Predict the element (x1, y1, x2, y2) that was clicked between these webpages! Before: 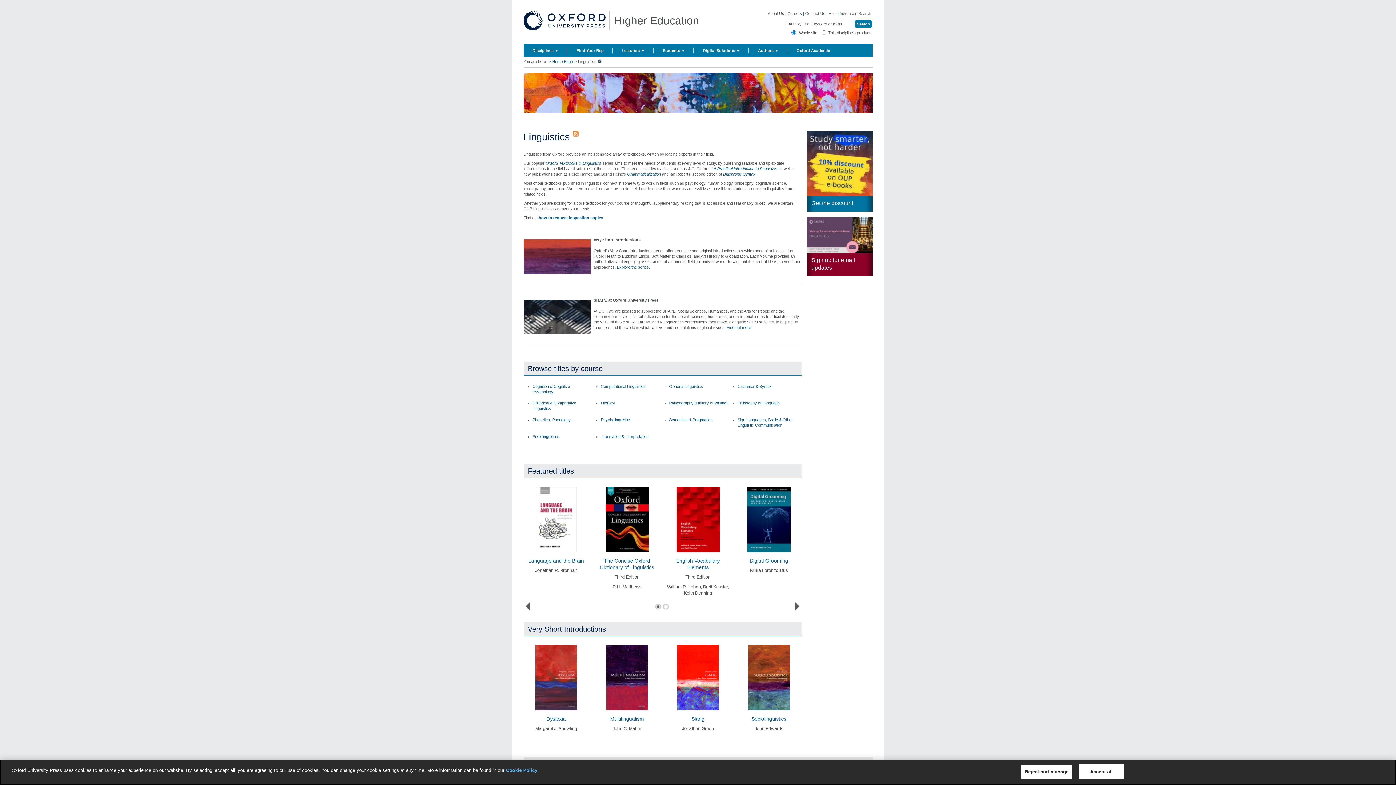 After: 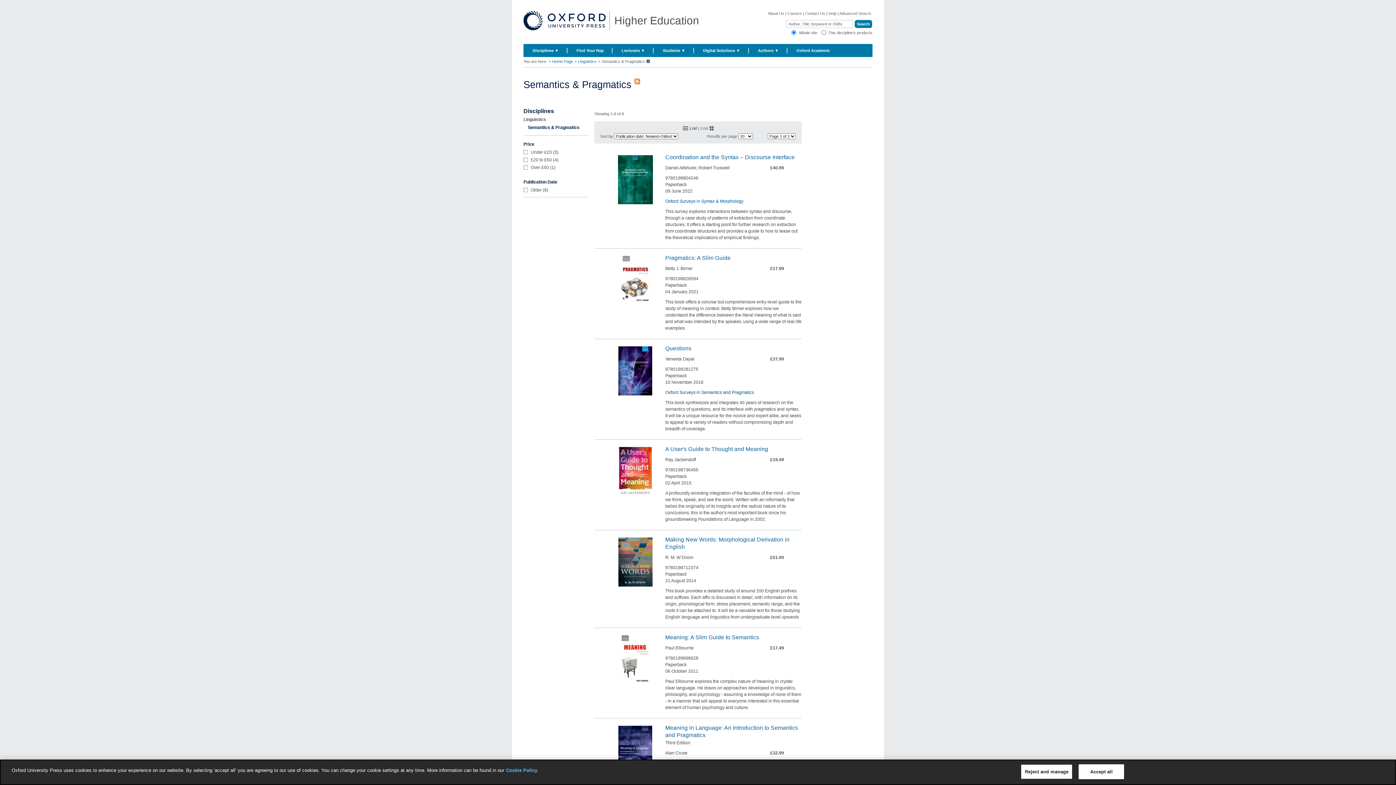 Action: label: Semantics & Pragmatics bbox: (669, 417, 712, 422)